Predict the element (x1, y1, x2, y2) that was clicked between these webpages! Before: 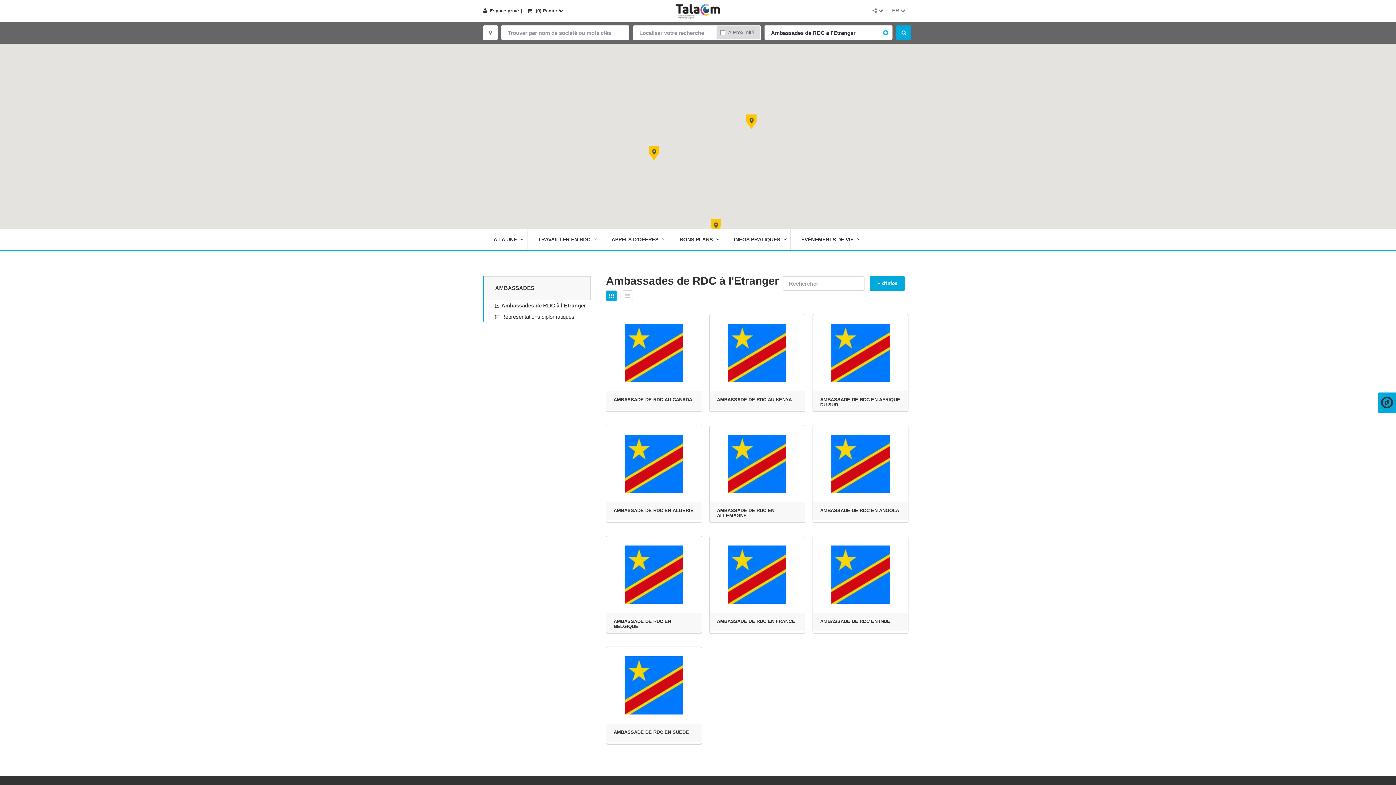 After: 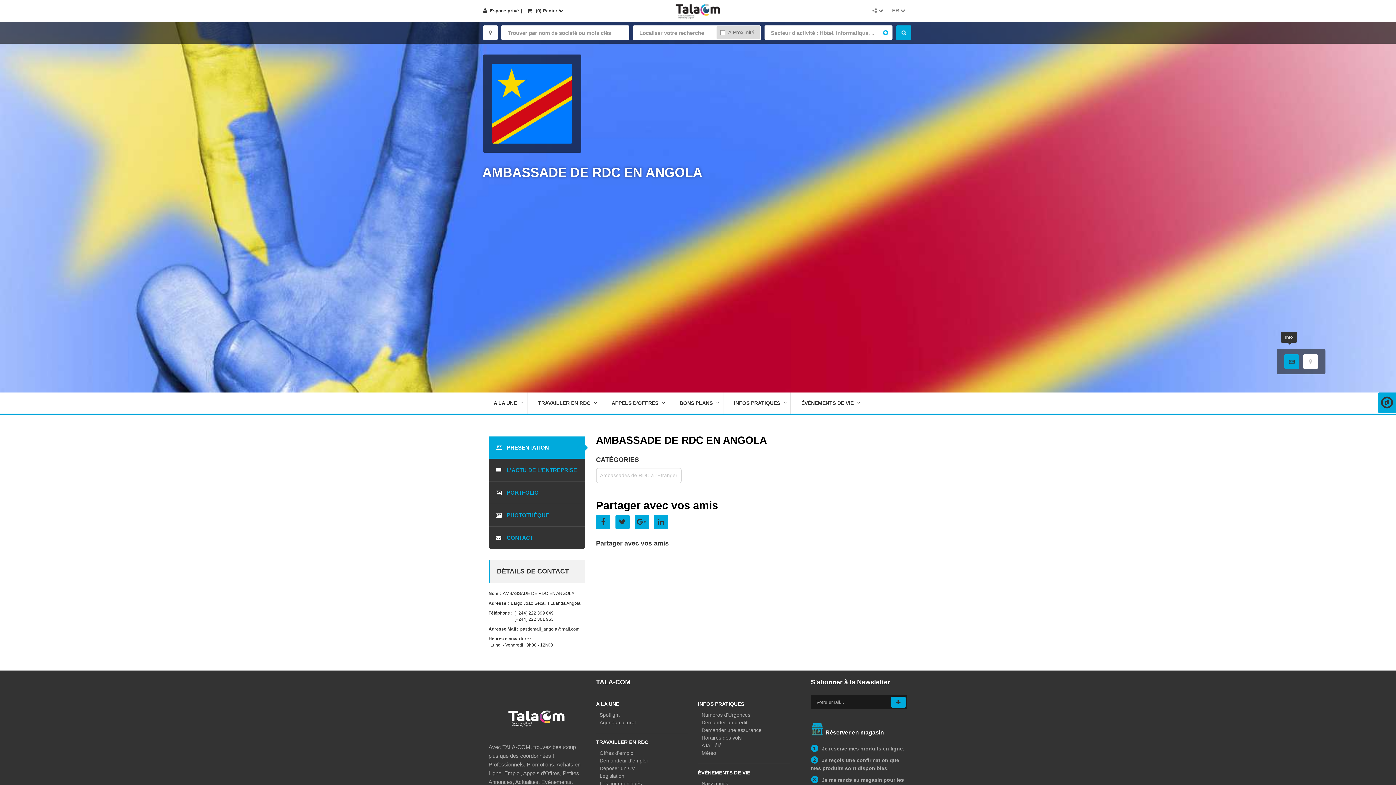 Action: bbox: (812, 425, 908, 523) label: AMBASSADE DE RDC EN ANGOLA
En savoir plus